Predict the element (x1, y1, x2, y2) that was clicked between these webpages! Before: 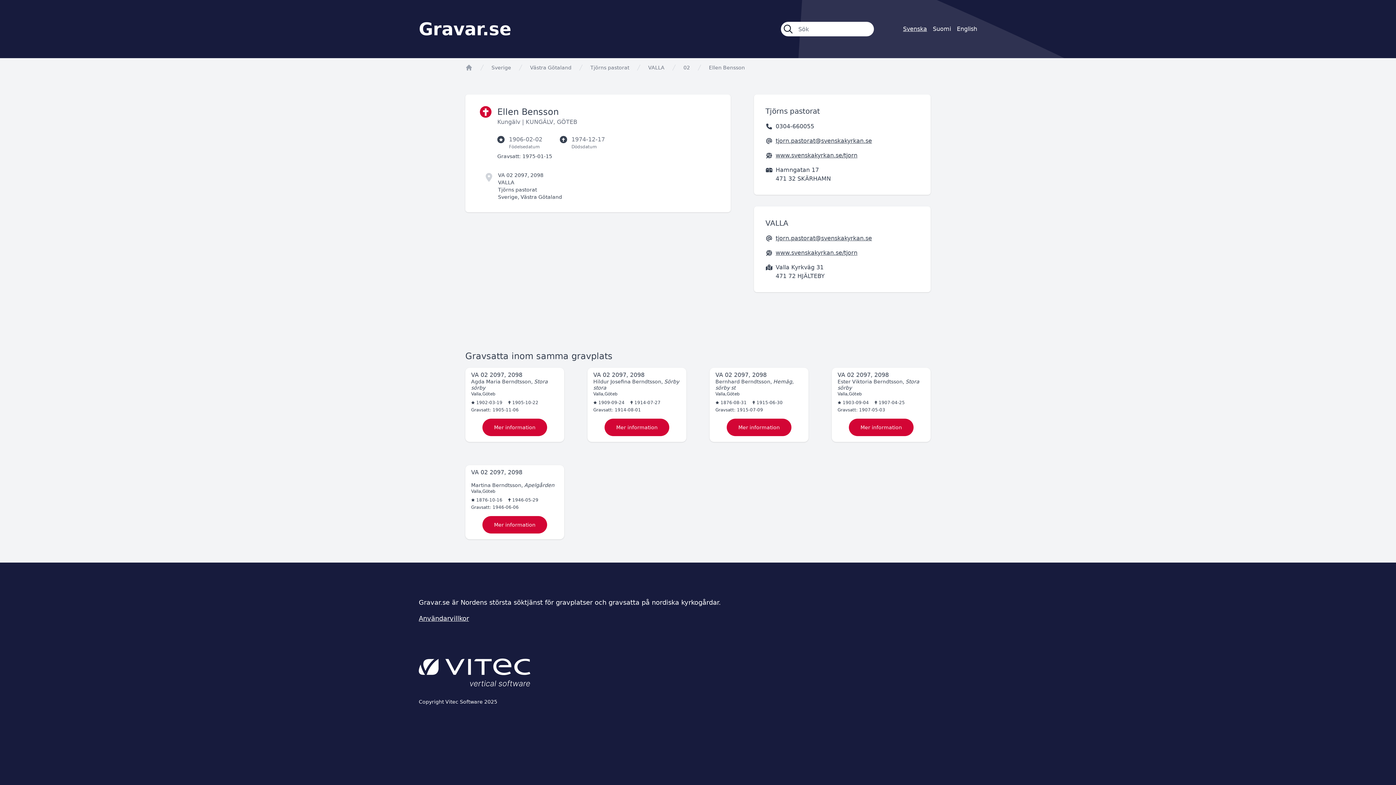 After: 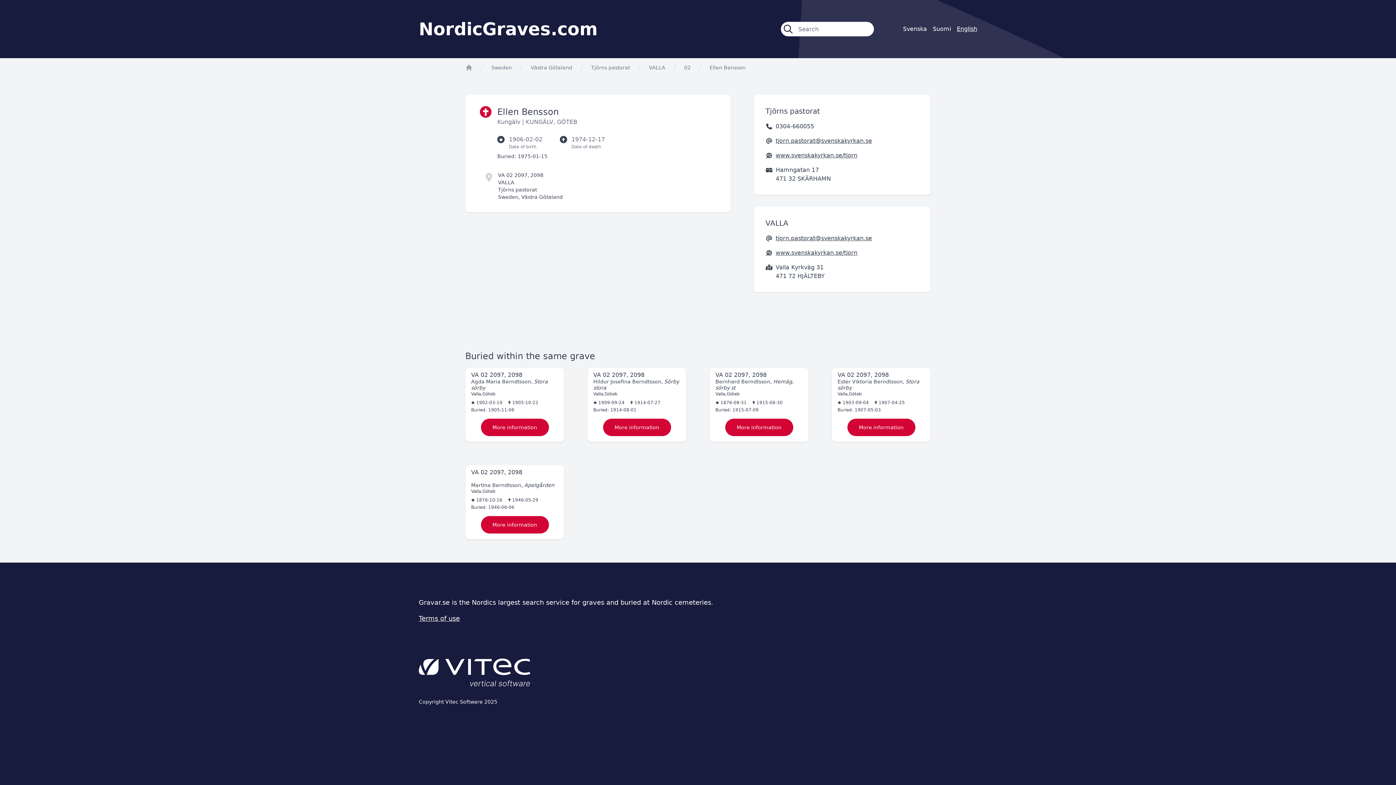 Action: label: English bbox: (957, 24, 977, 33)